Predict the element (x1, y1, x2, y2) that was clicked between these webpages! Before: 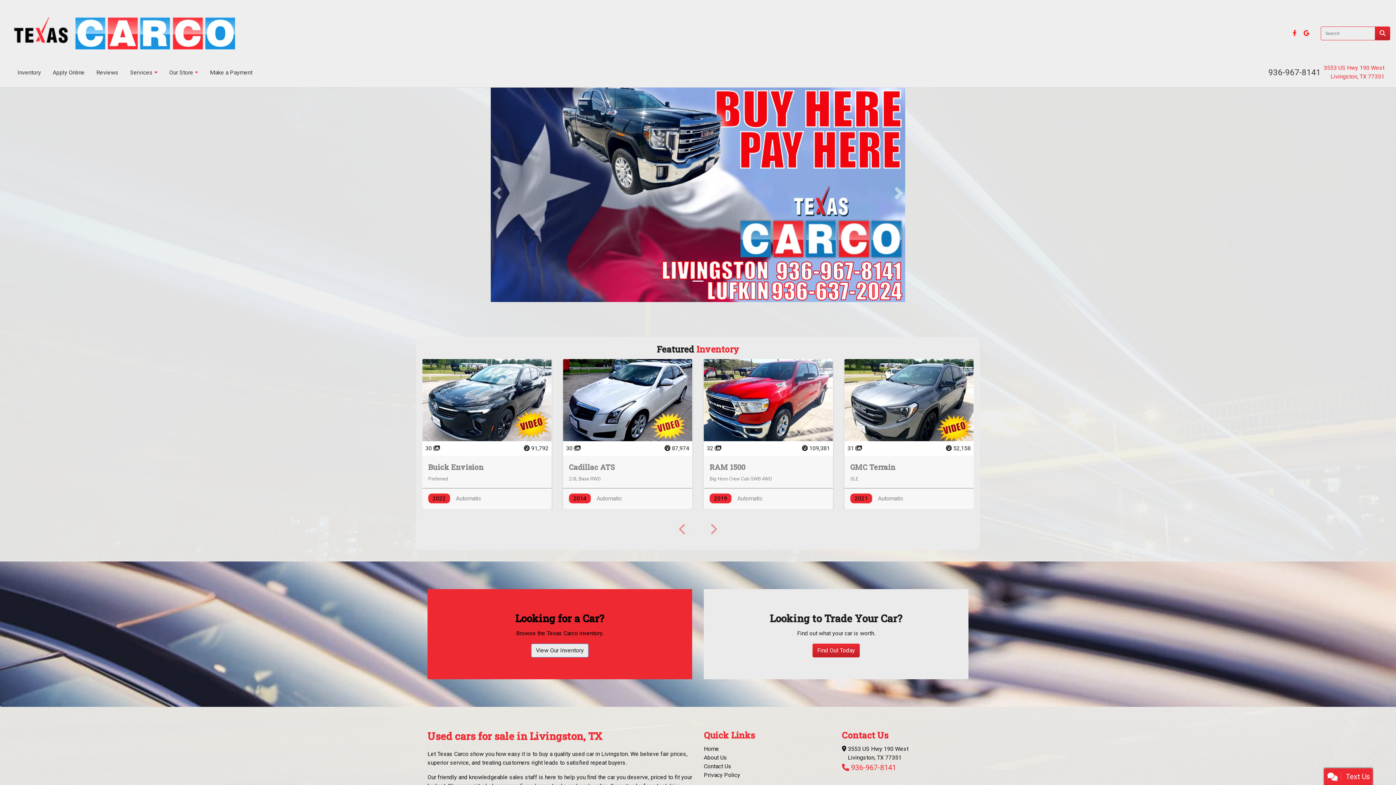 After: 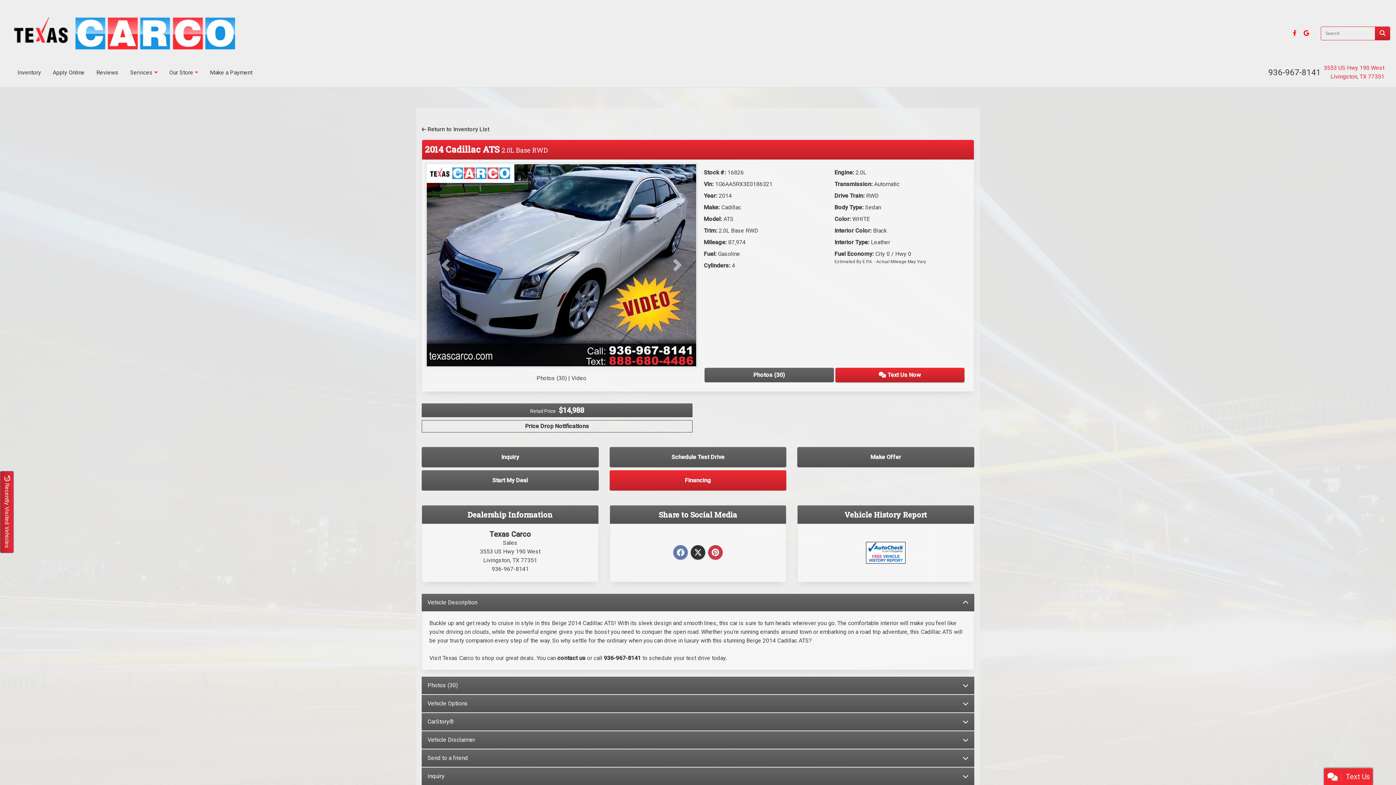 Action: label: 2014 Cadillac ATS 2.0L Base RWD bbox: (563, 359, 692, 509)